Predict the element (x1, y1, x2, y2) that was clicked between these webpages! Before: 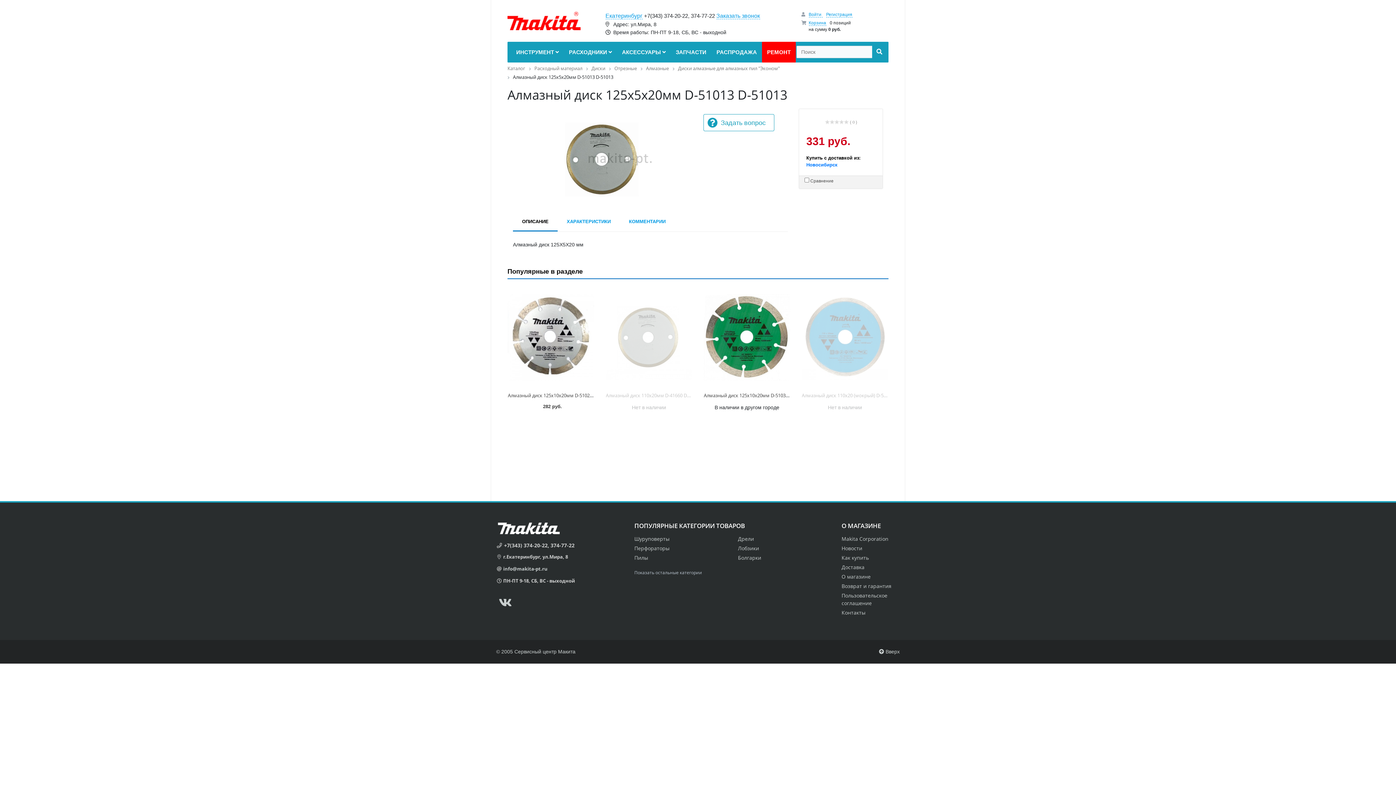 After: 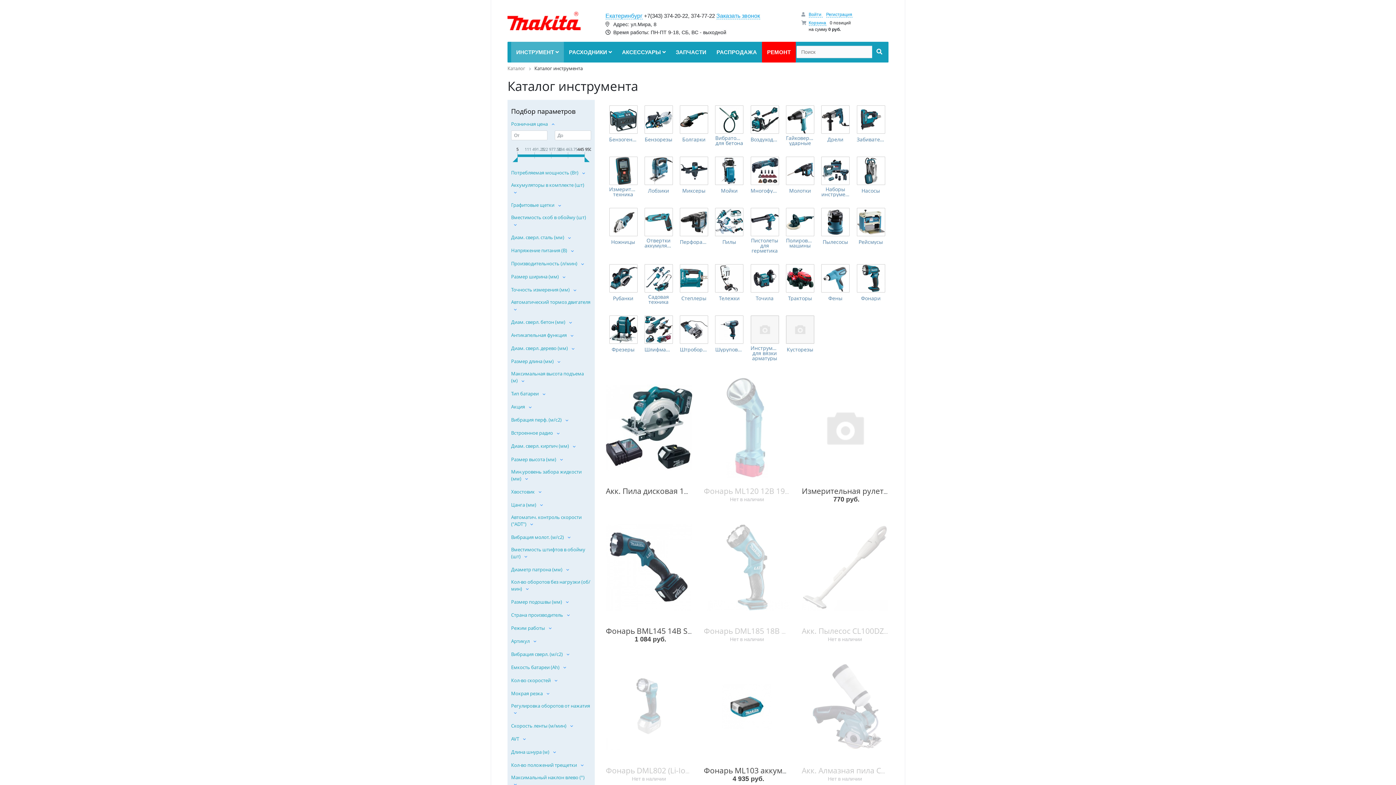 Action: bbox: (511, 41, 564, 62) label: ИНСТРУМЕНТ 